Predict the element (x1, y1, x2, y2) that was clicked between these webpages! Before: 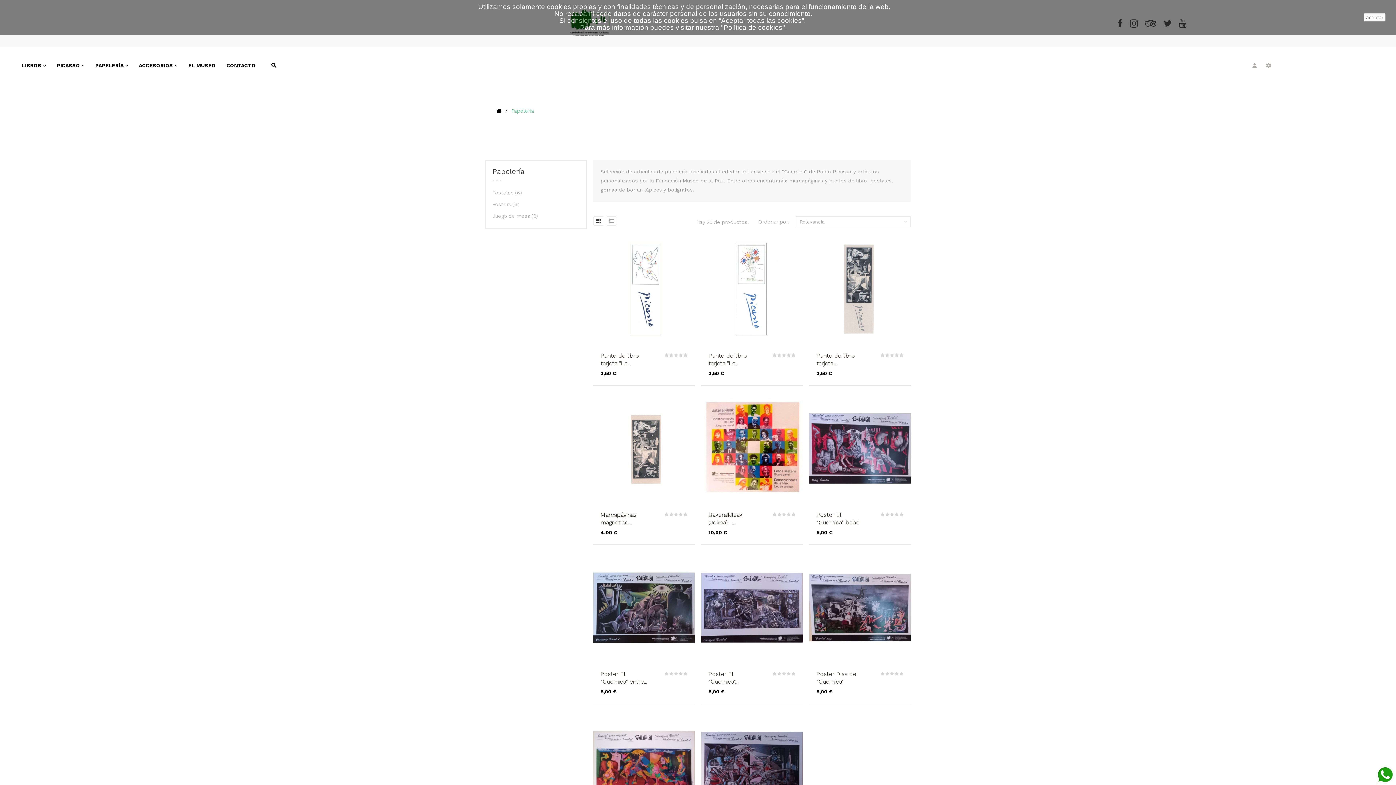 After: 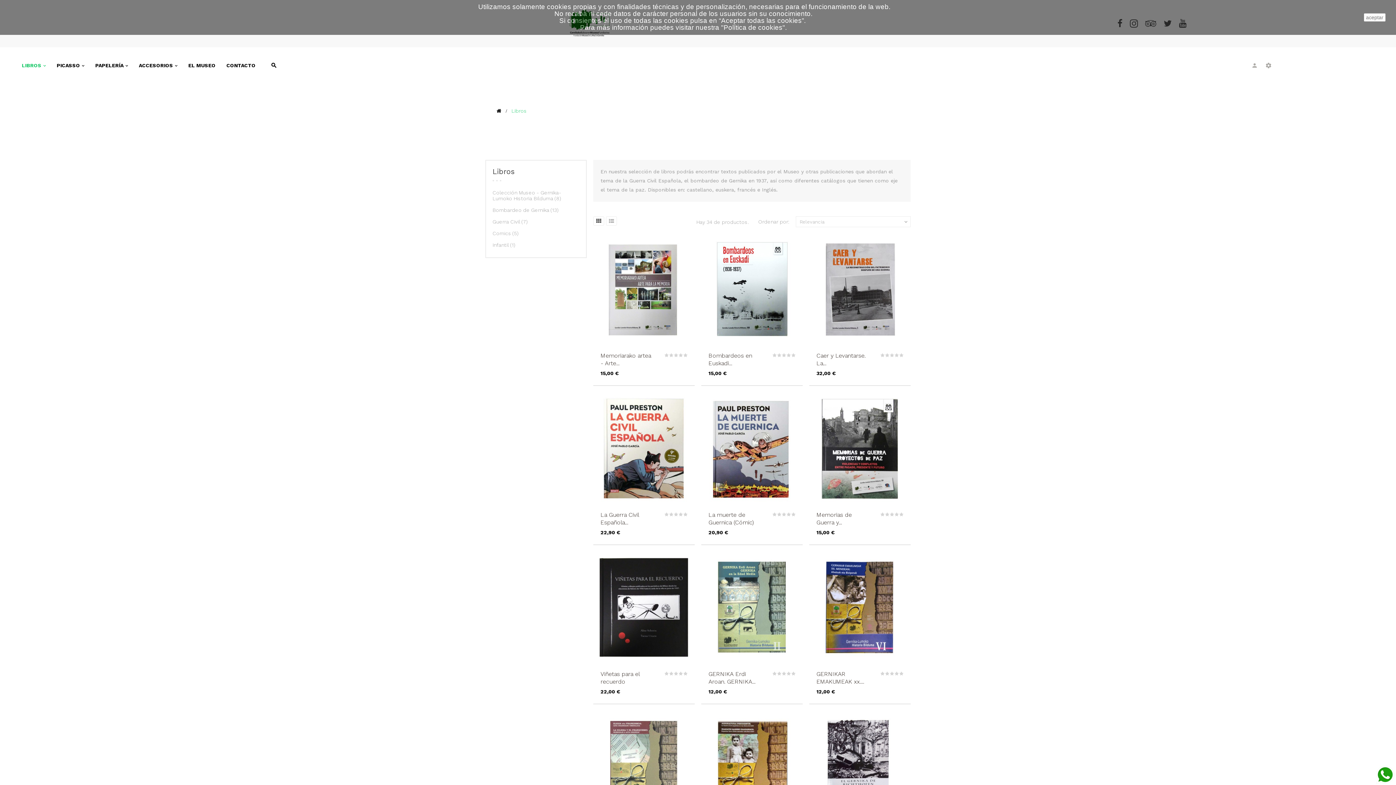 Action: label: LIBROS bbox: (21, 47, 45, 83)